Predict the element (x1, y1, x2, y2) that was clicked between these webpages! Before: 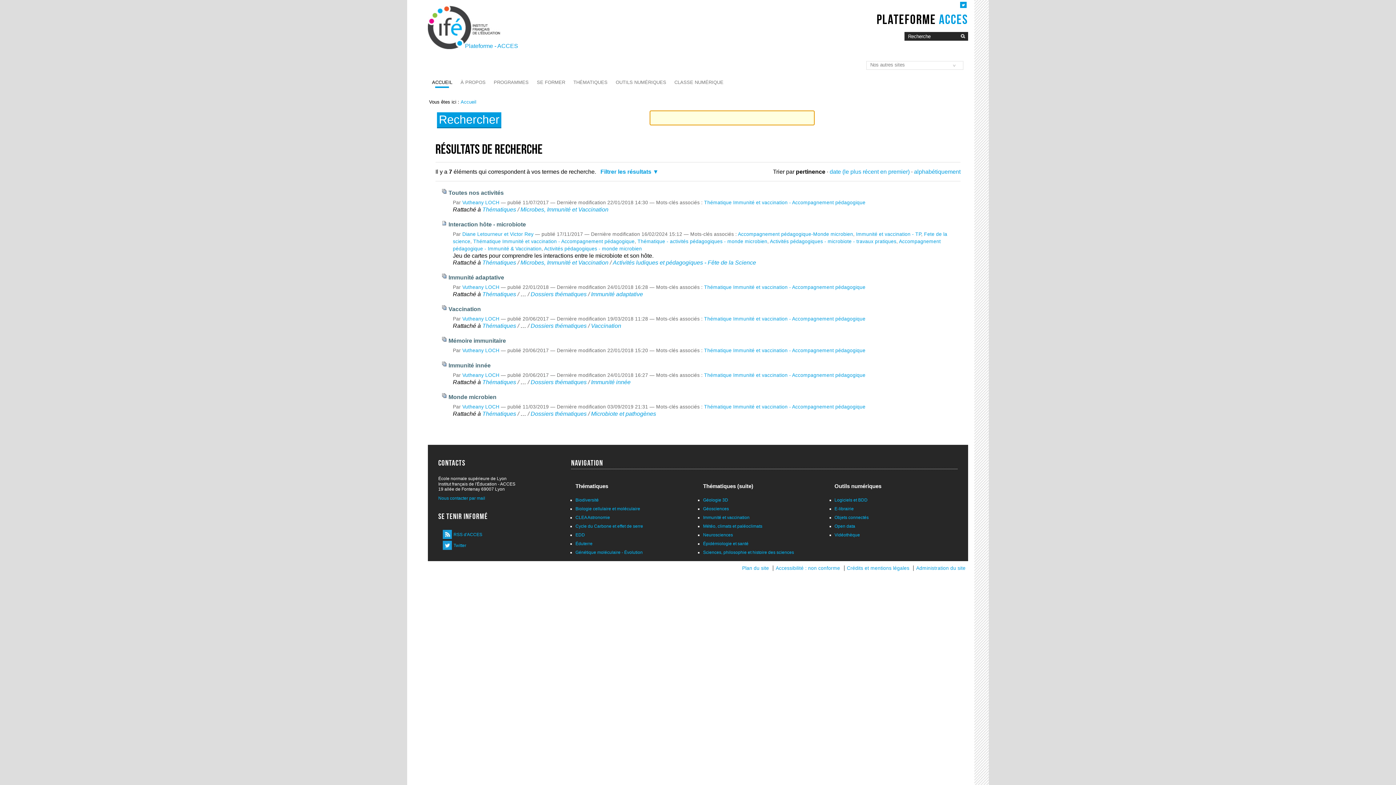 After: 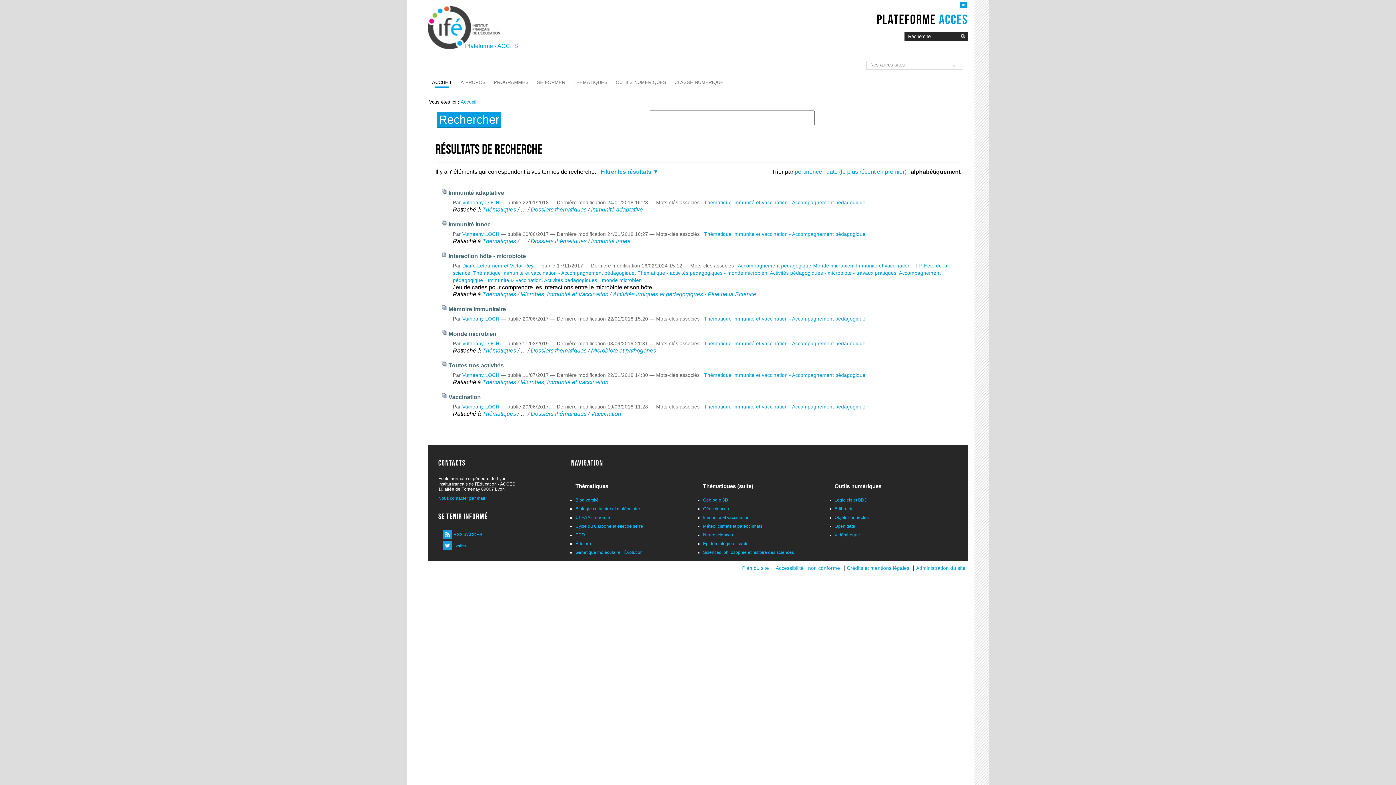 Action: label: alphabétiquement bbox: (914, 168, 960, 175)